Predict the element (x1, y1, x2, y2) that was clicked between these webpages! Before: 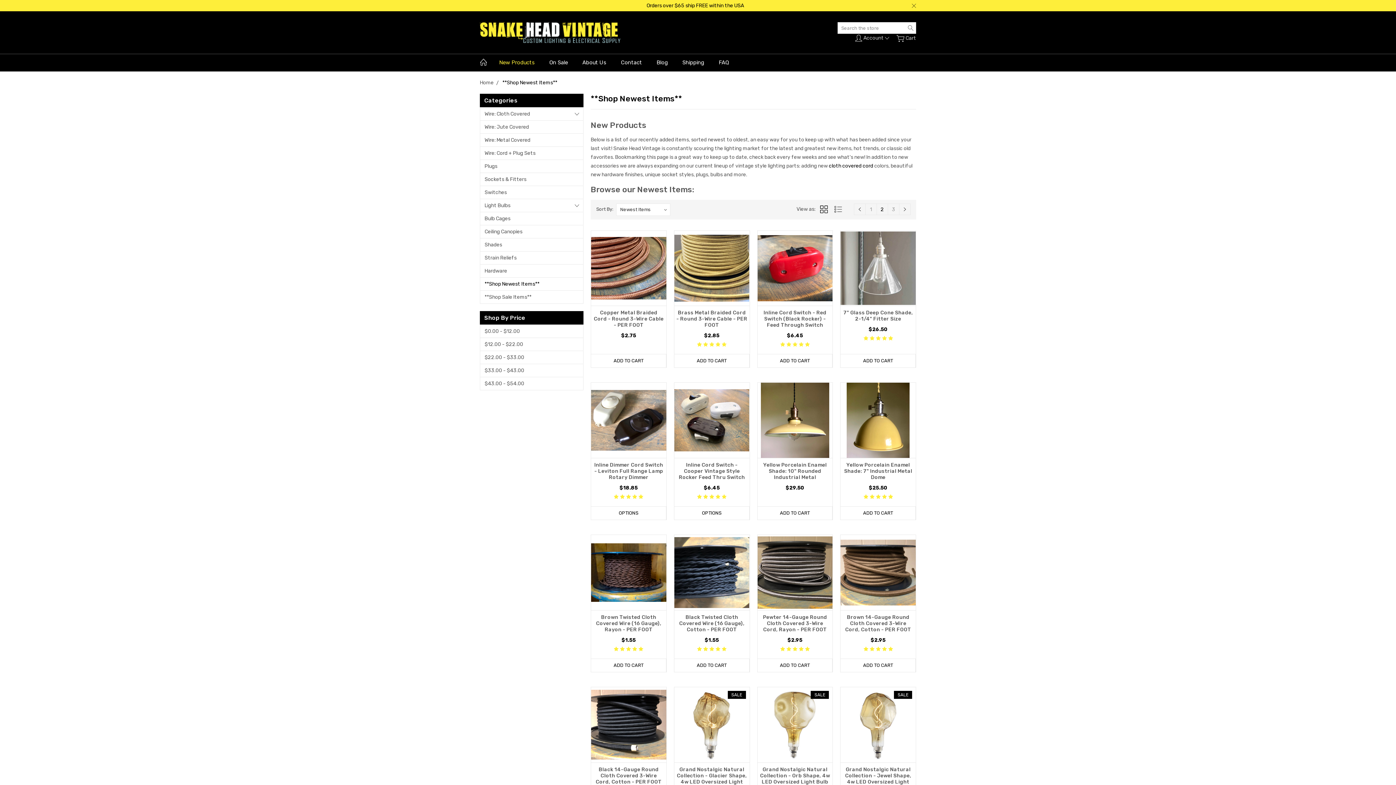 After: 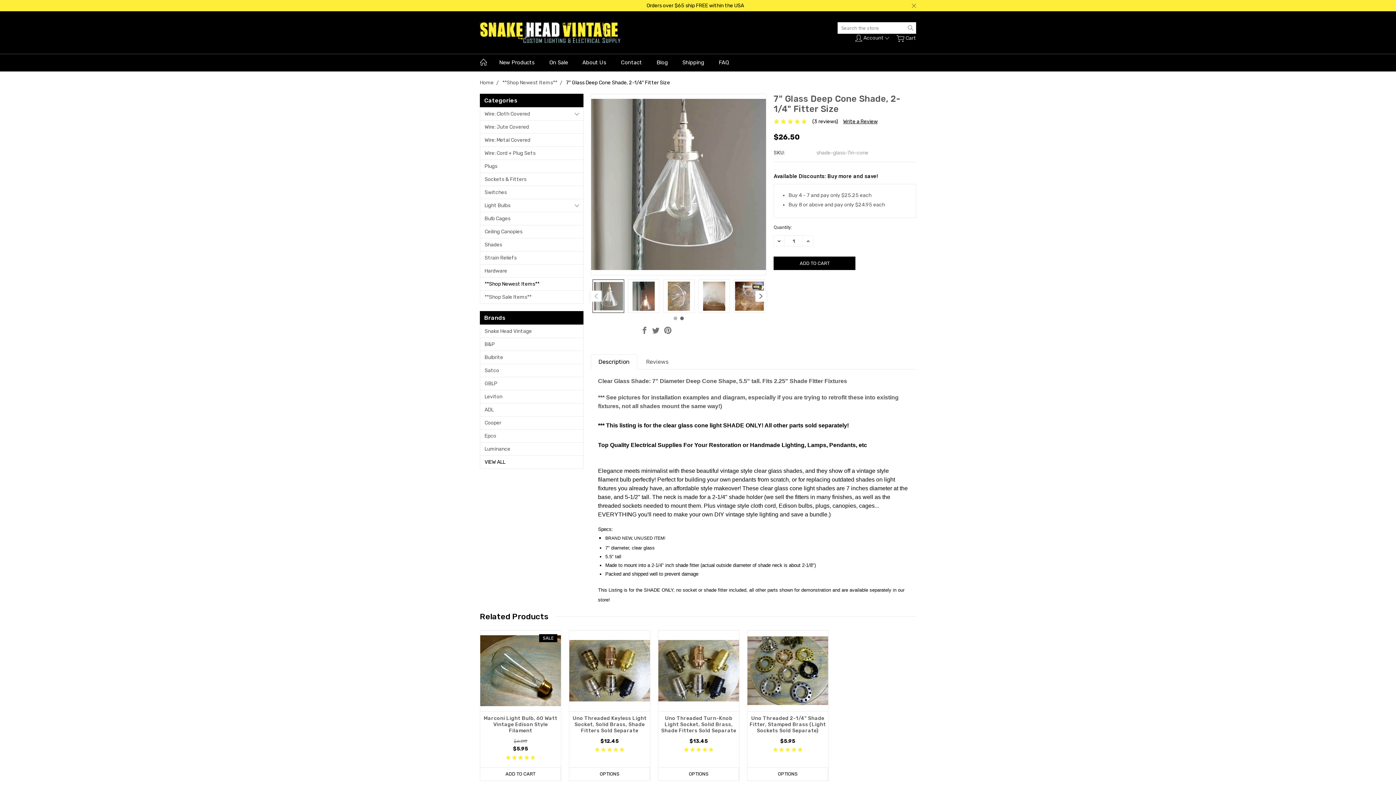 Action: bbox: (840, 230, 916, 305)